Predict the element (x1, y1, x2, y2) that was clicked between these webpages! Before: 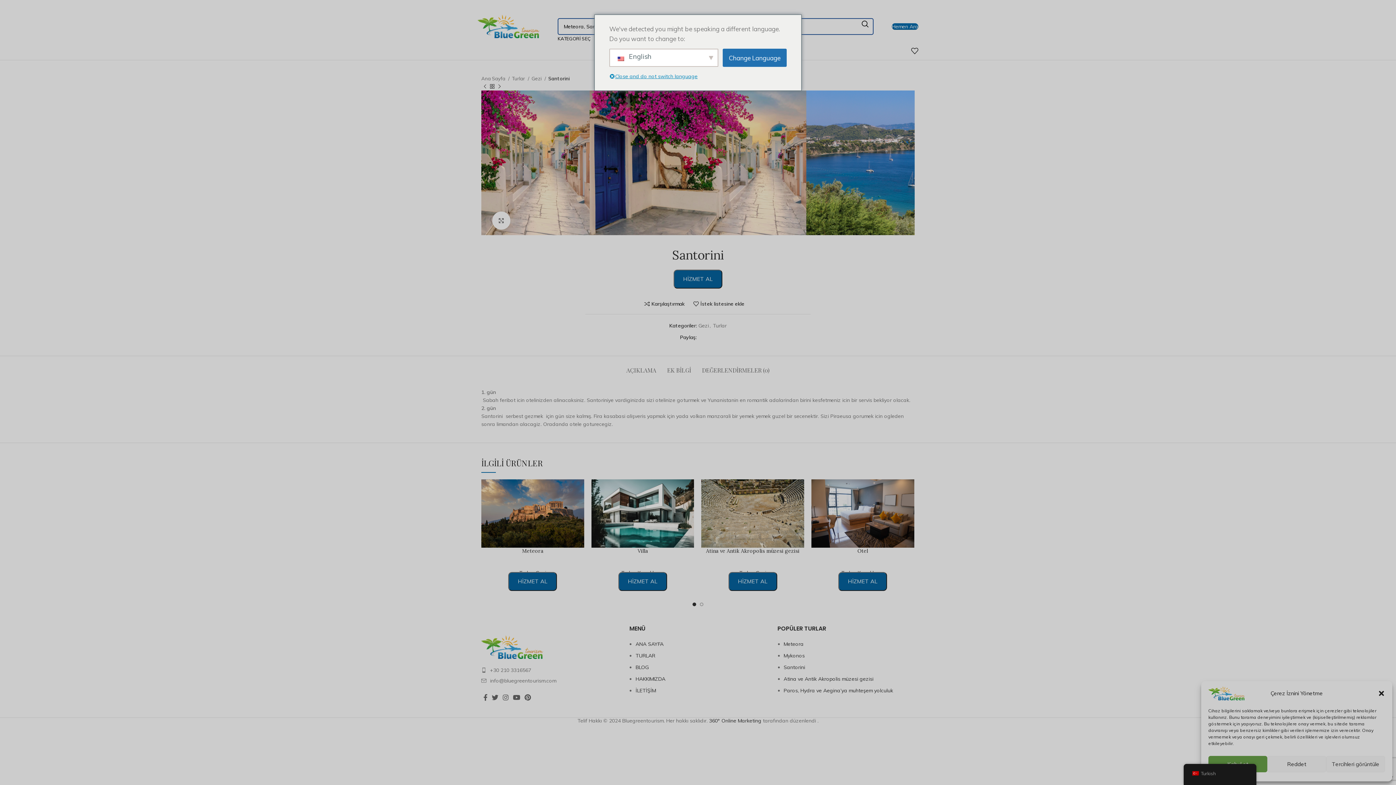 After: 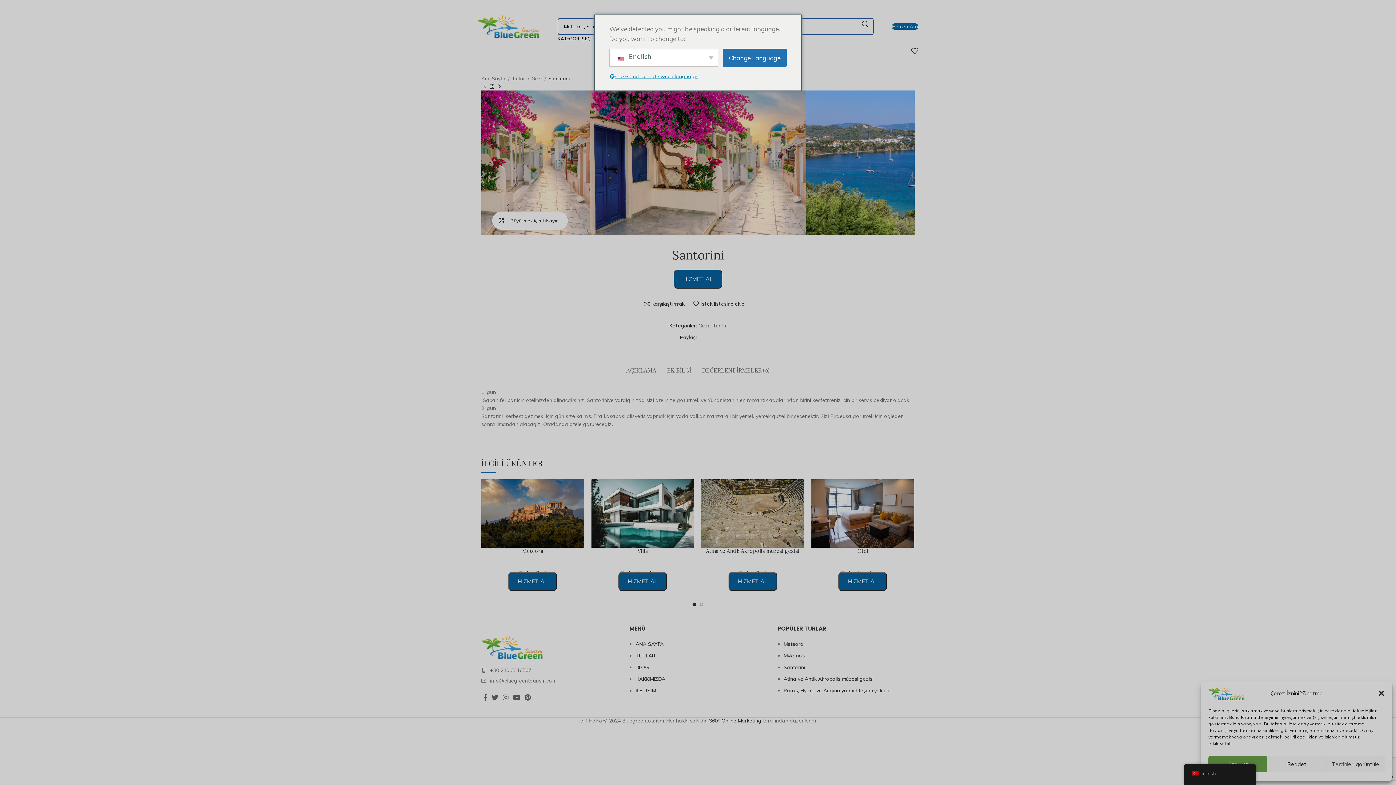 Action: label: Büyütmek için tıklayın bbox: (492, 211, 510, 229)